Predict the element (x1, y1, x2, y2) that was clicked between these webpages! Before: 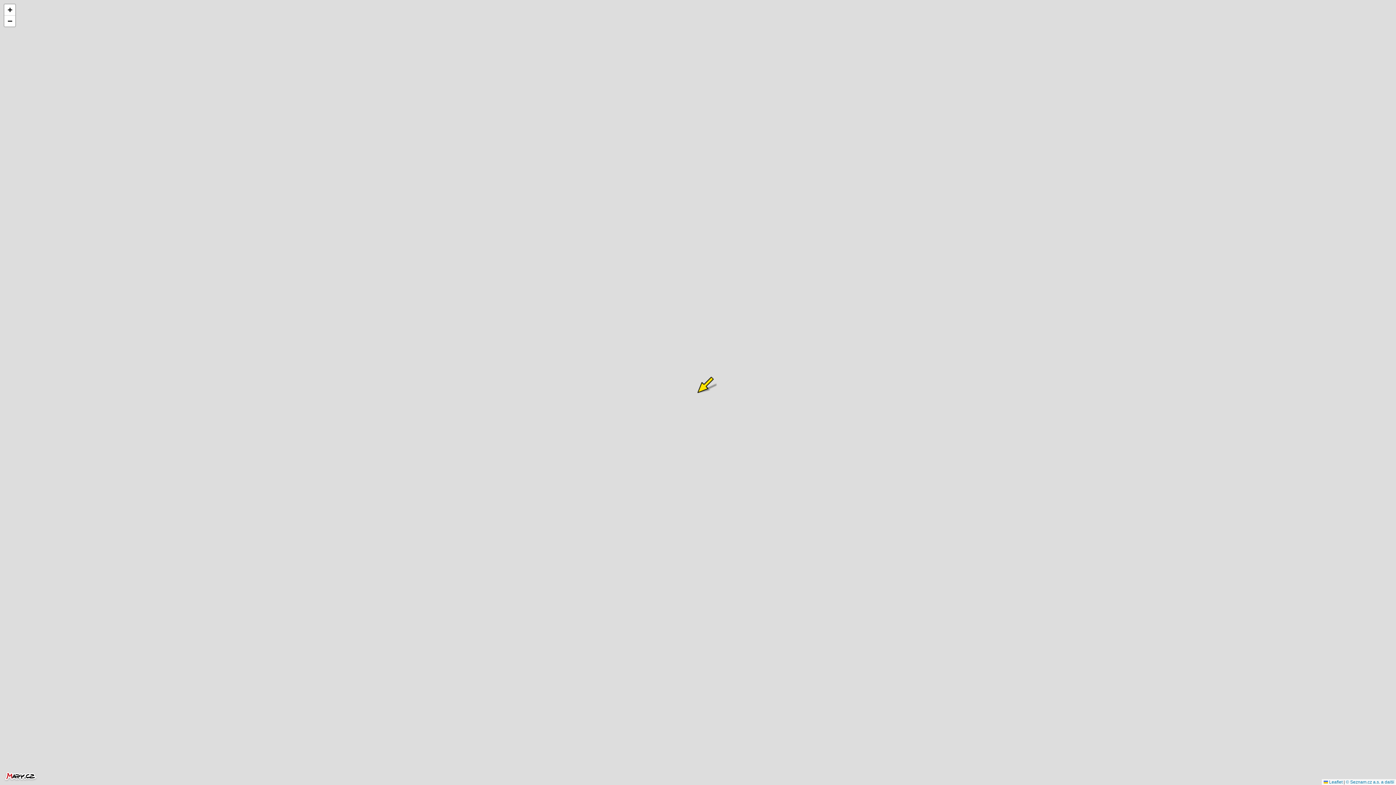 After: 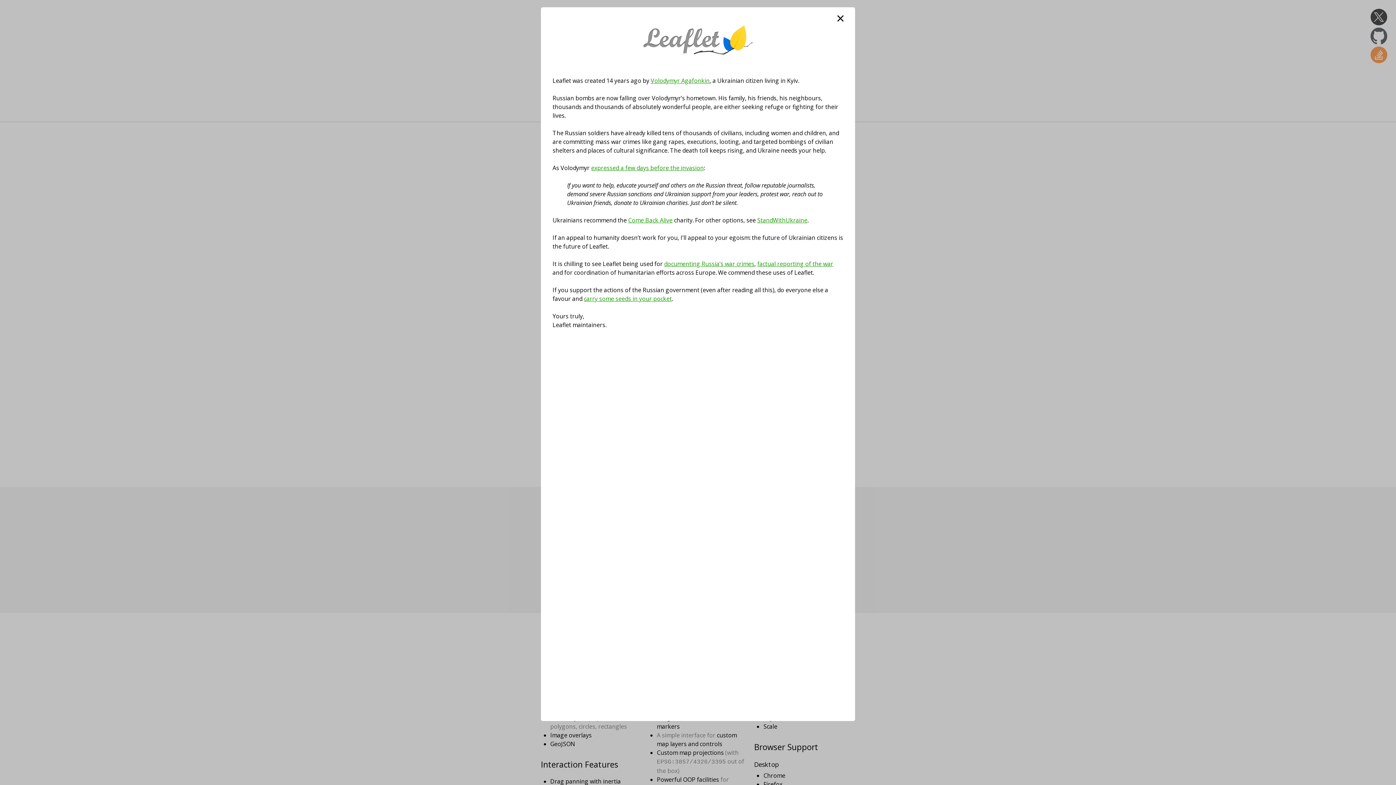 Action: label:  Leaflet bbox: (1324, 780, 1342, 785)